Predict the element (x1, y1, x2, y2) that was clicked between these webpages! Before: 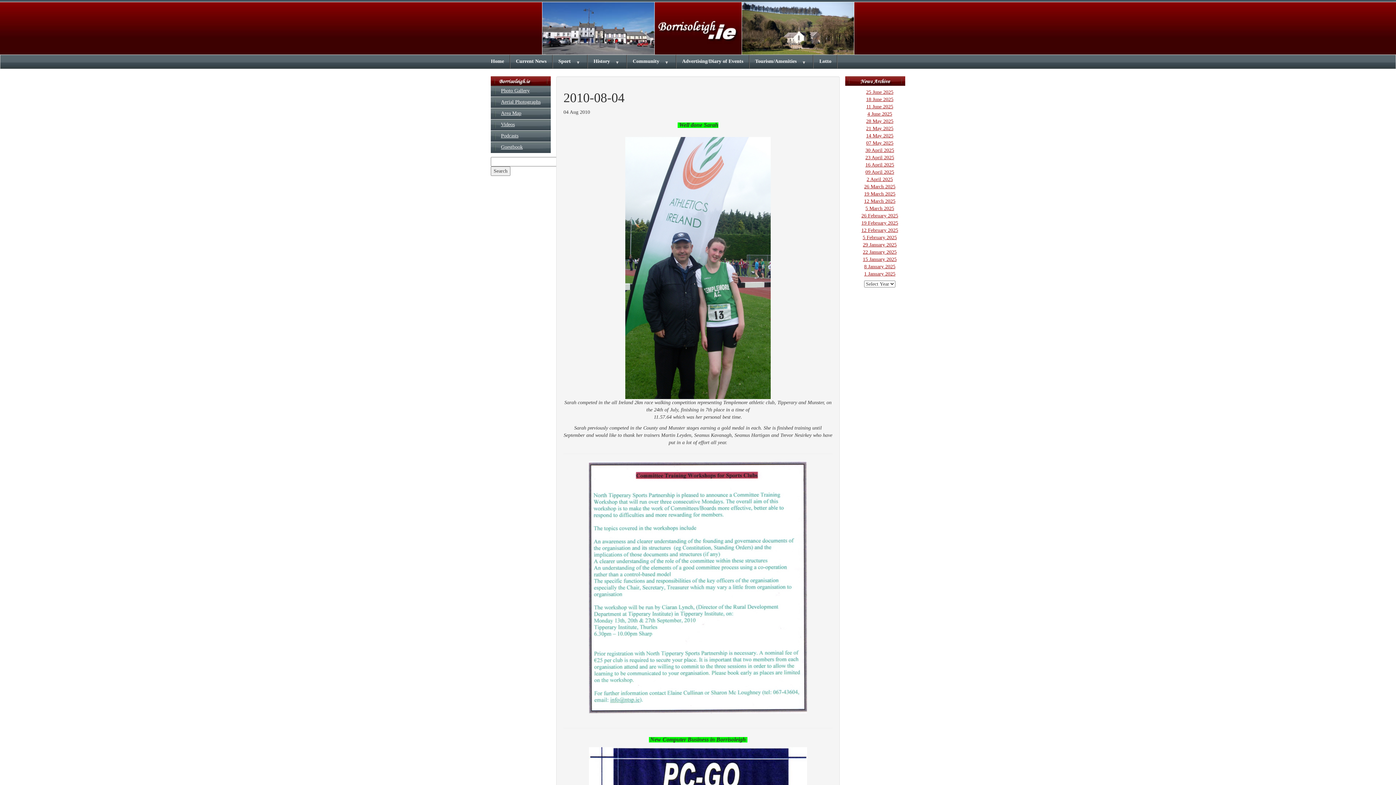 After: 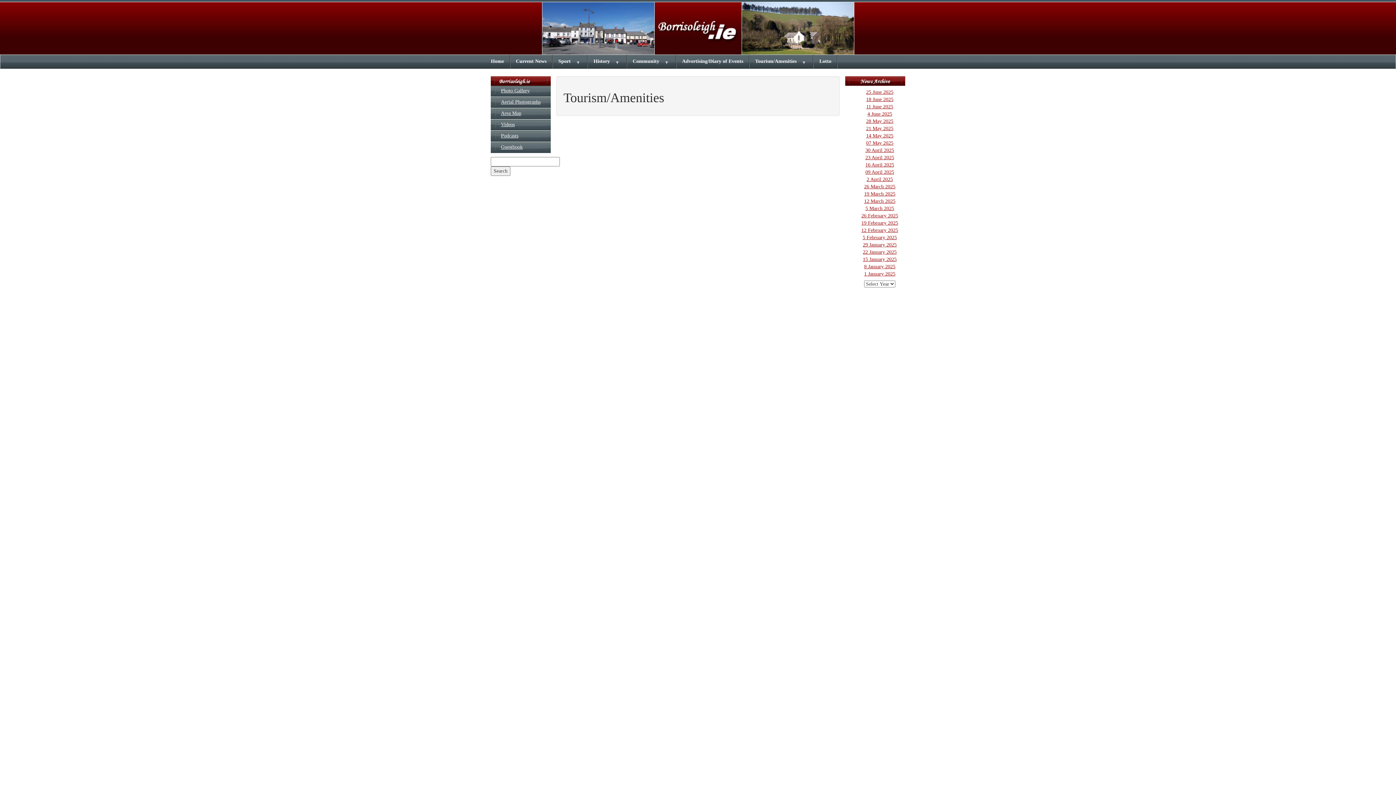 Action: label: Tourism/Amenities bbox: (749, 54, 802, 68)